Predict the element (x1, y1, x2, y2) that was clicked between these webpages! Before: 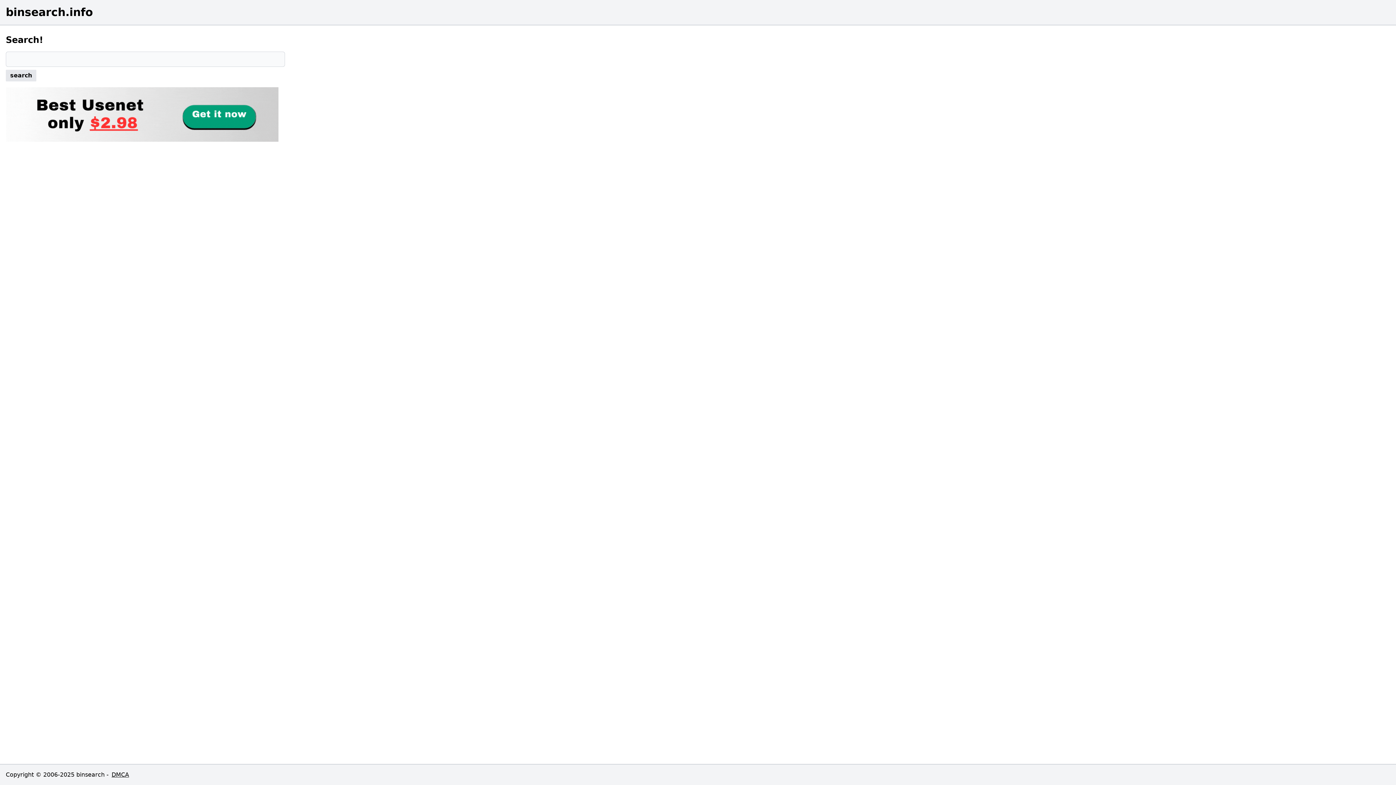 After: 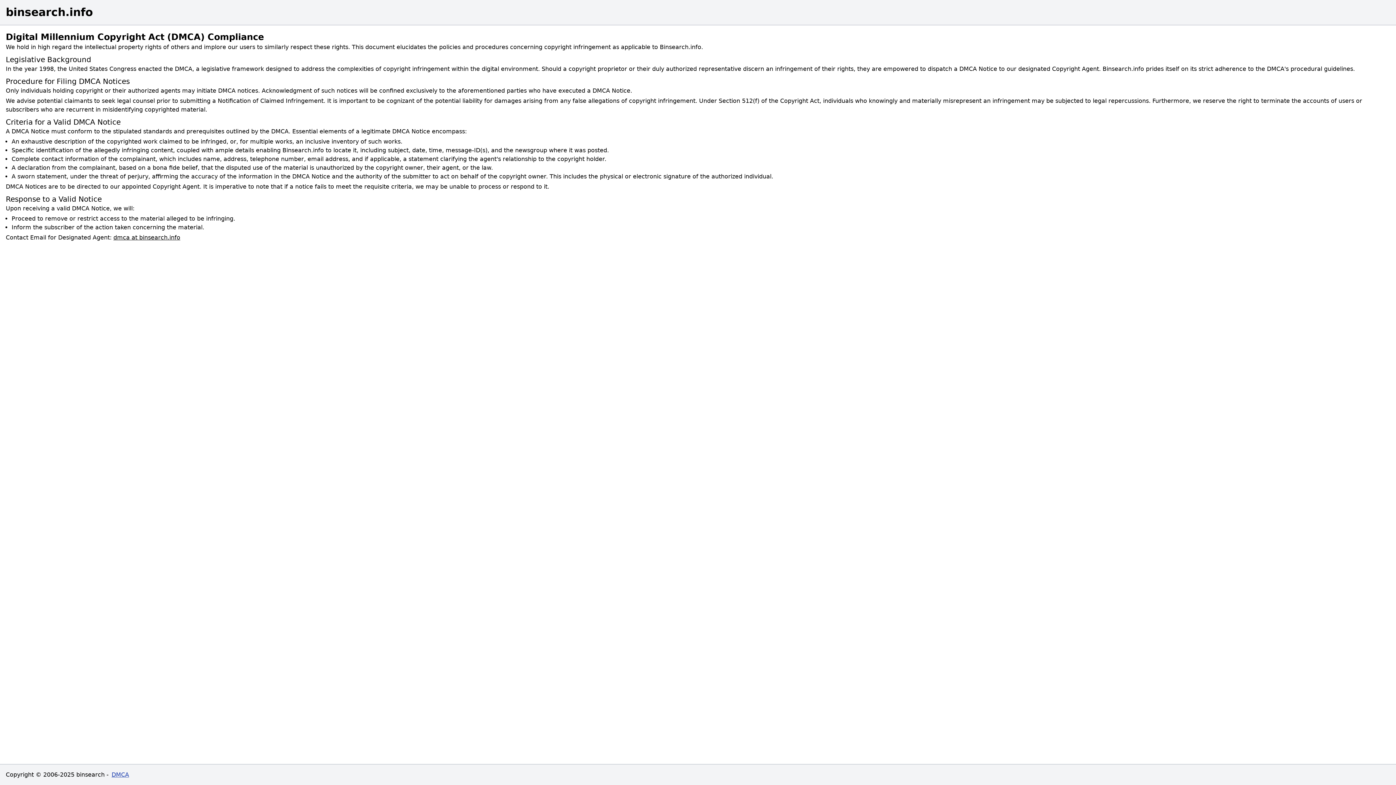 Action: bbox: (111, 771, 129, 778) label: DMCA